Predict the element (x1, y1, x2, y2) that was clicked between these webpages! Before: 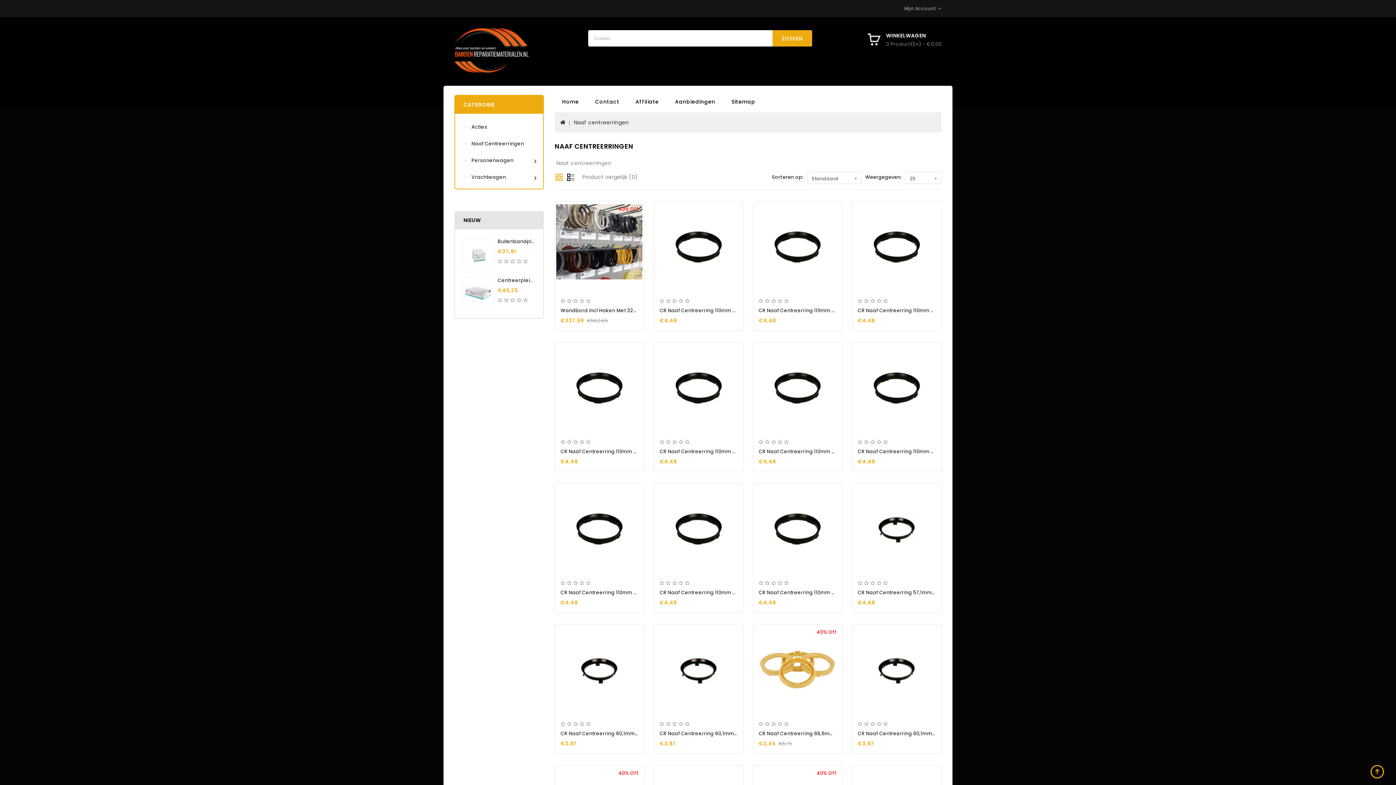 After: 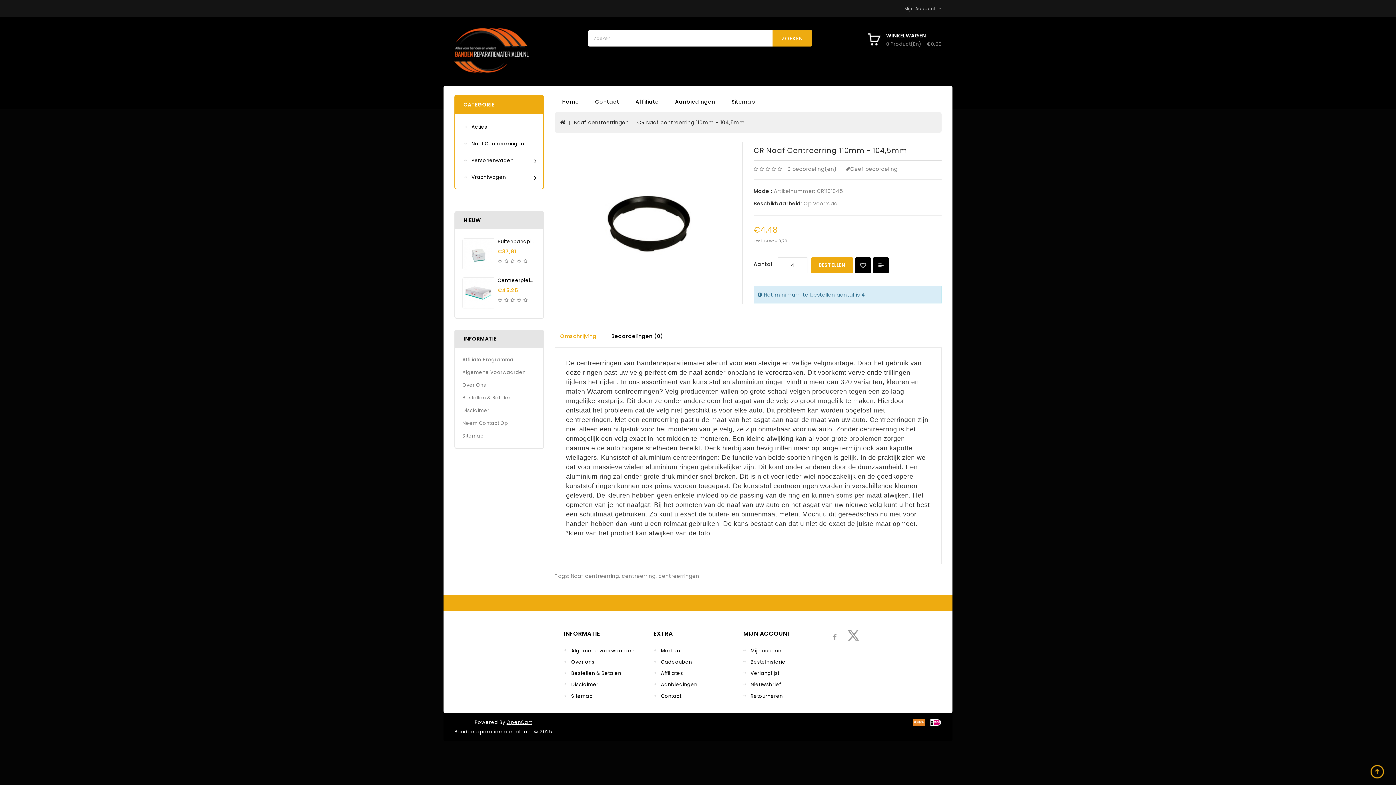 Action: bbox: (758, 306, 858, 314) label: CR Naaf Centreerring 110mm - 104,5mm